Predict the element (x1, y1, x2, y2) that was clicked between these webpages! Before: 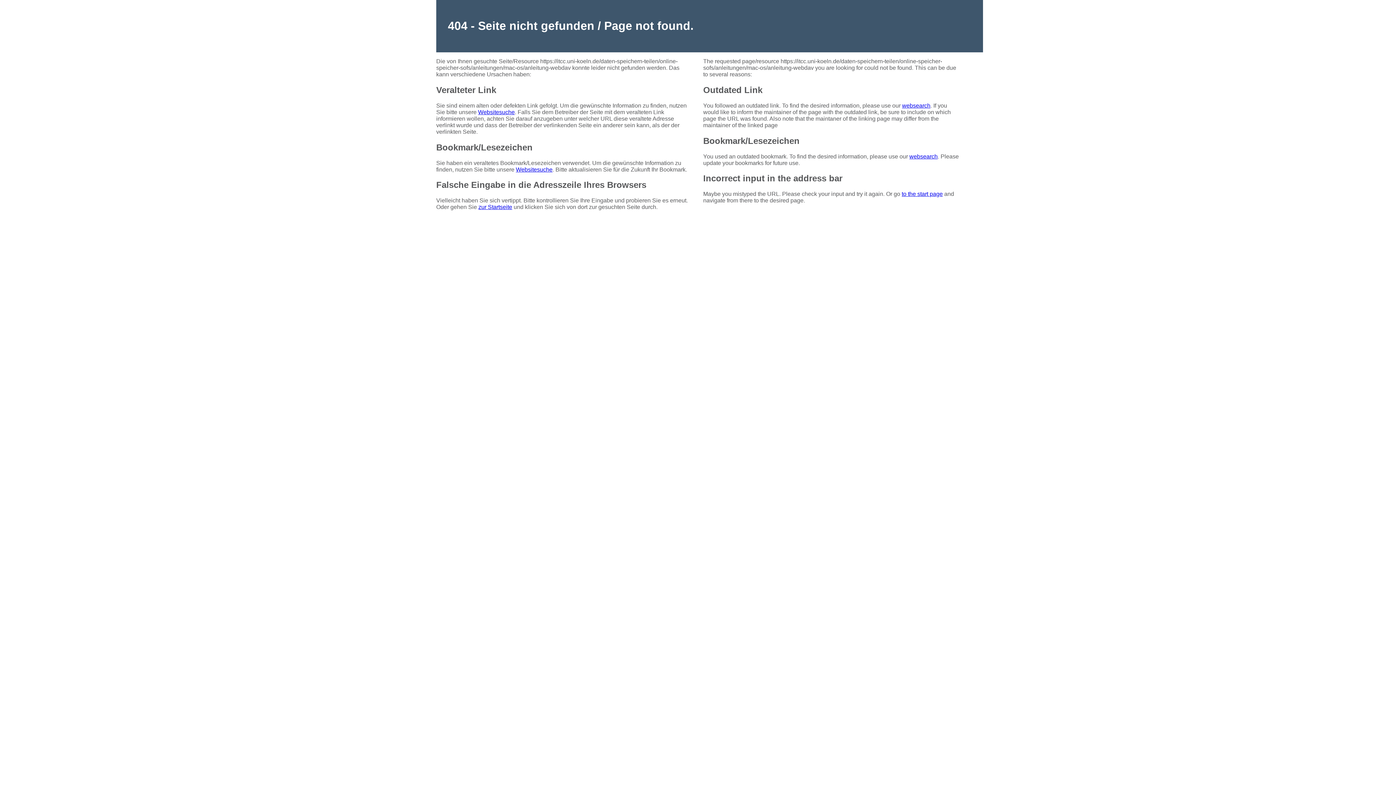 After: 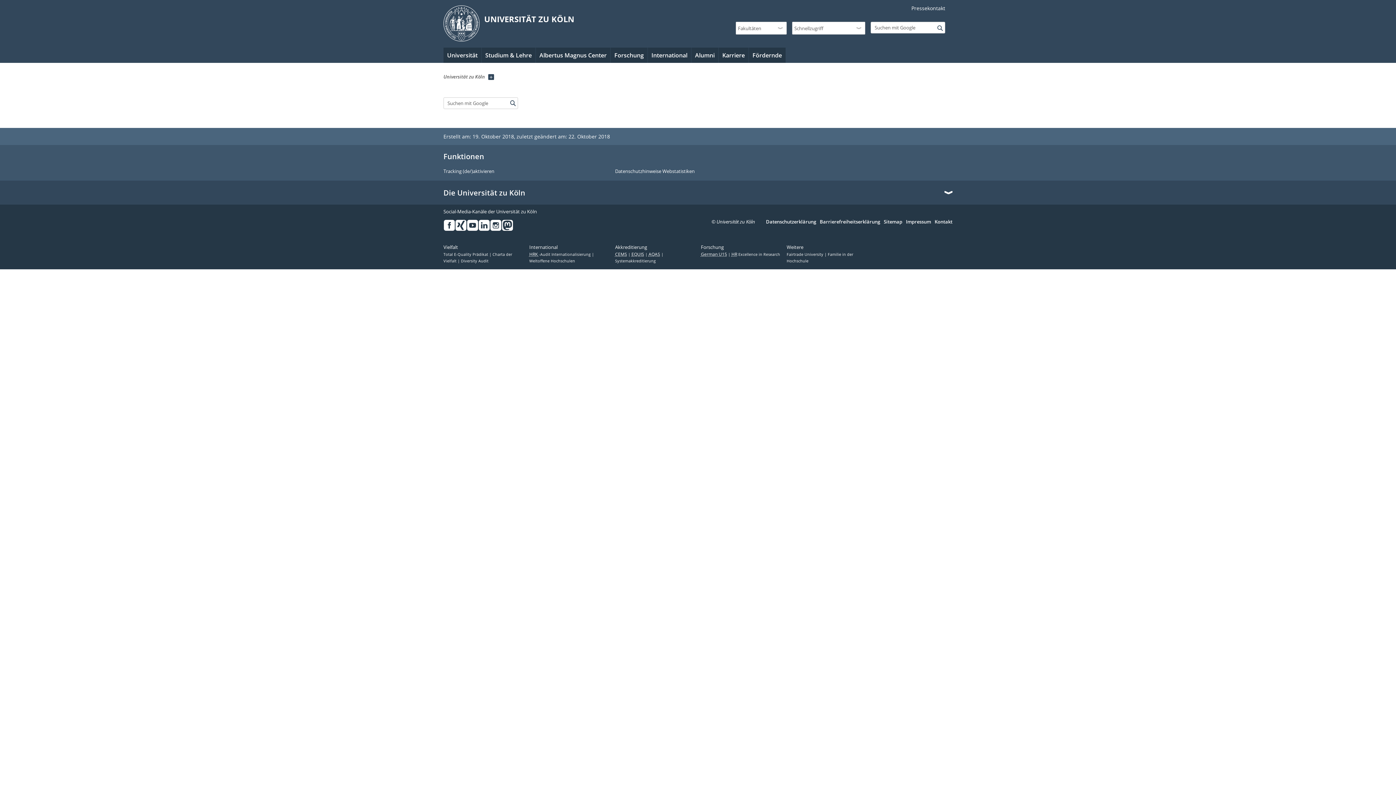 Action: label: Websitesuche bbox: (478, 108, 514, 115)